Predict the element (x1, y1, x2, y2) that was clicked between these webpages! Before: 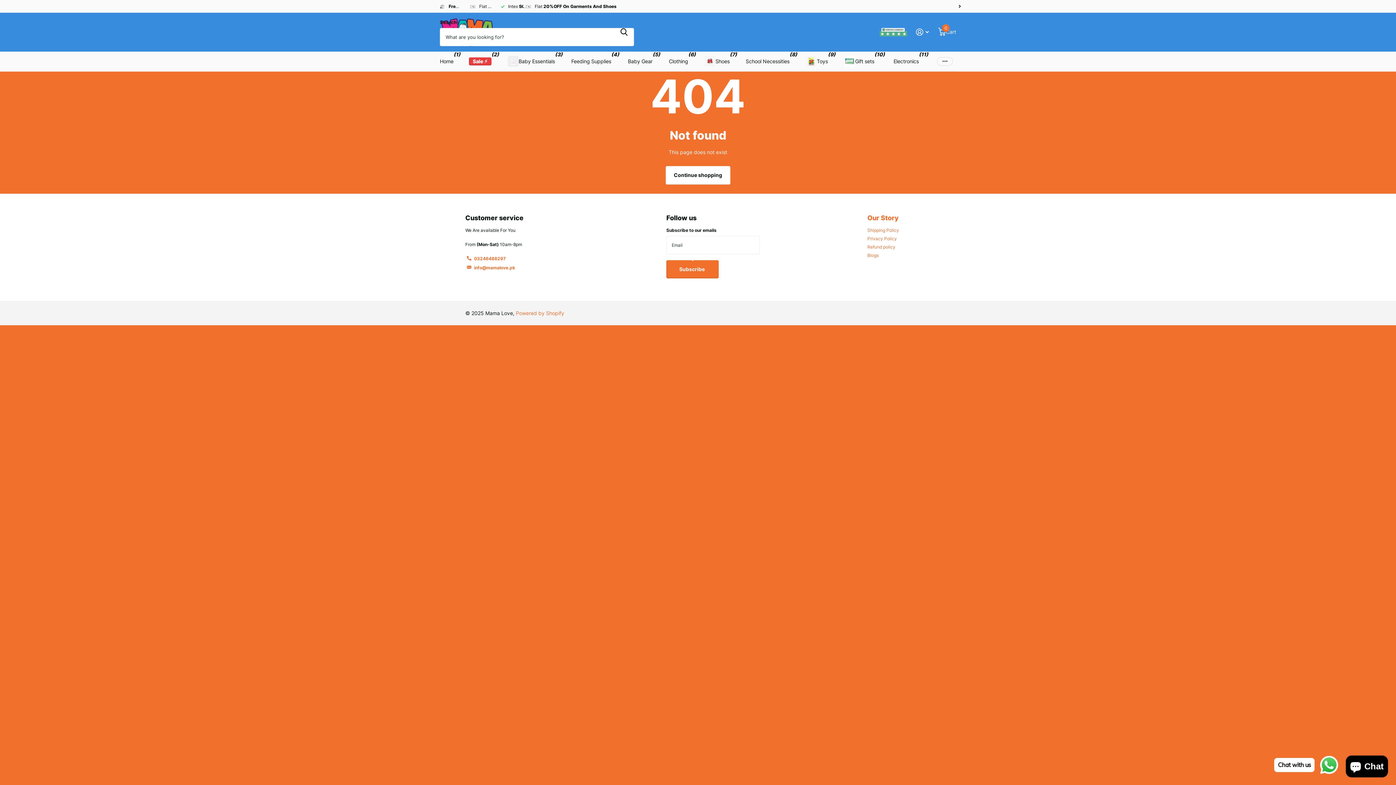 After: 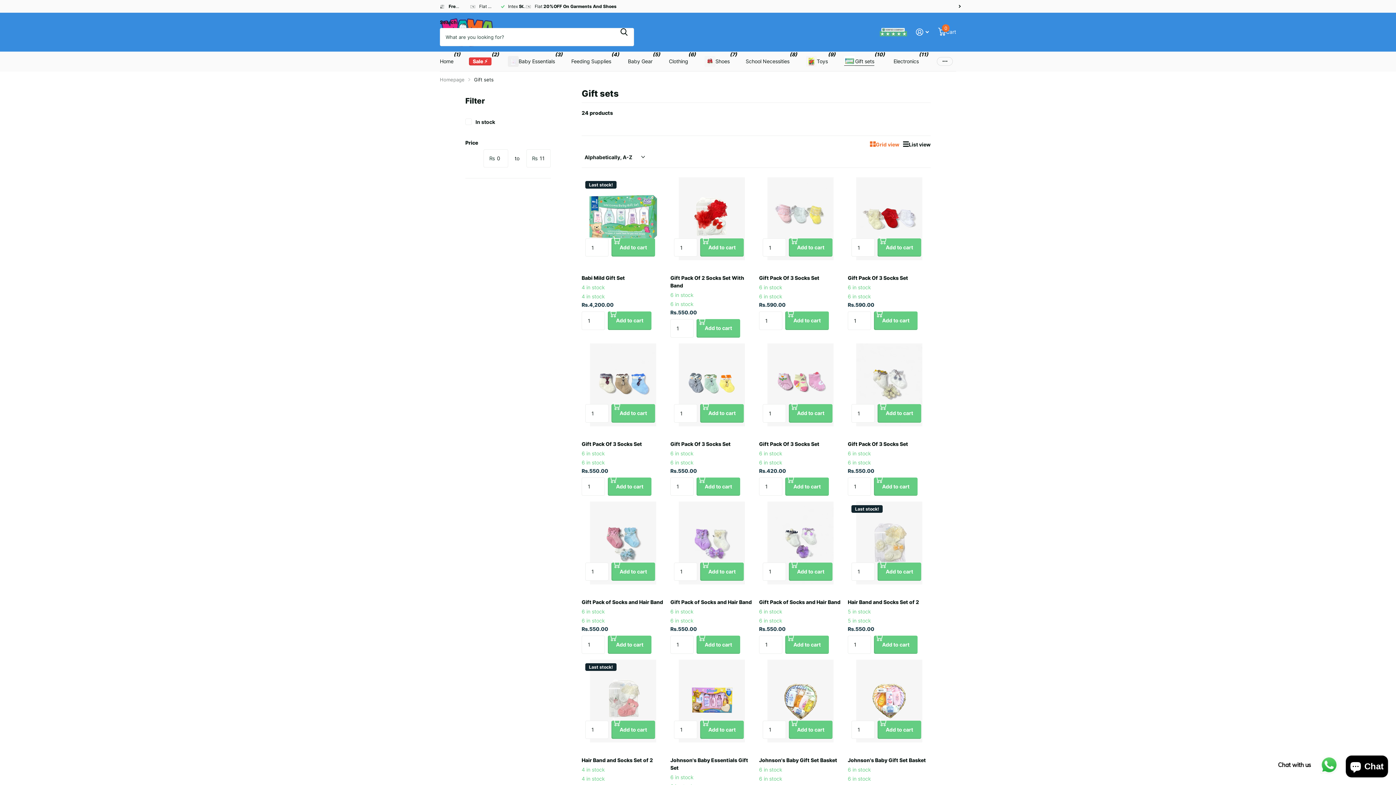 Action: bbox: (844, 51, 874, 71) label: Gift sets